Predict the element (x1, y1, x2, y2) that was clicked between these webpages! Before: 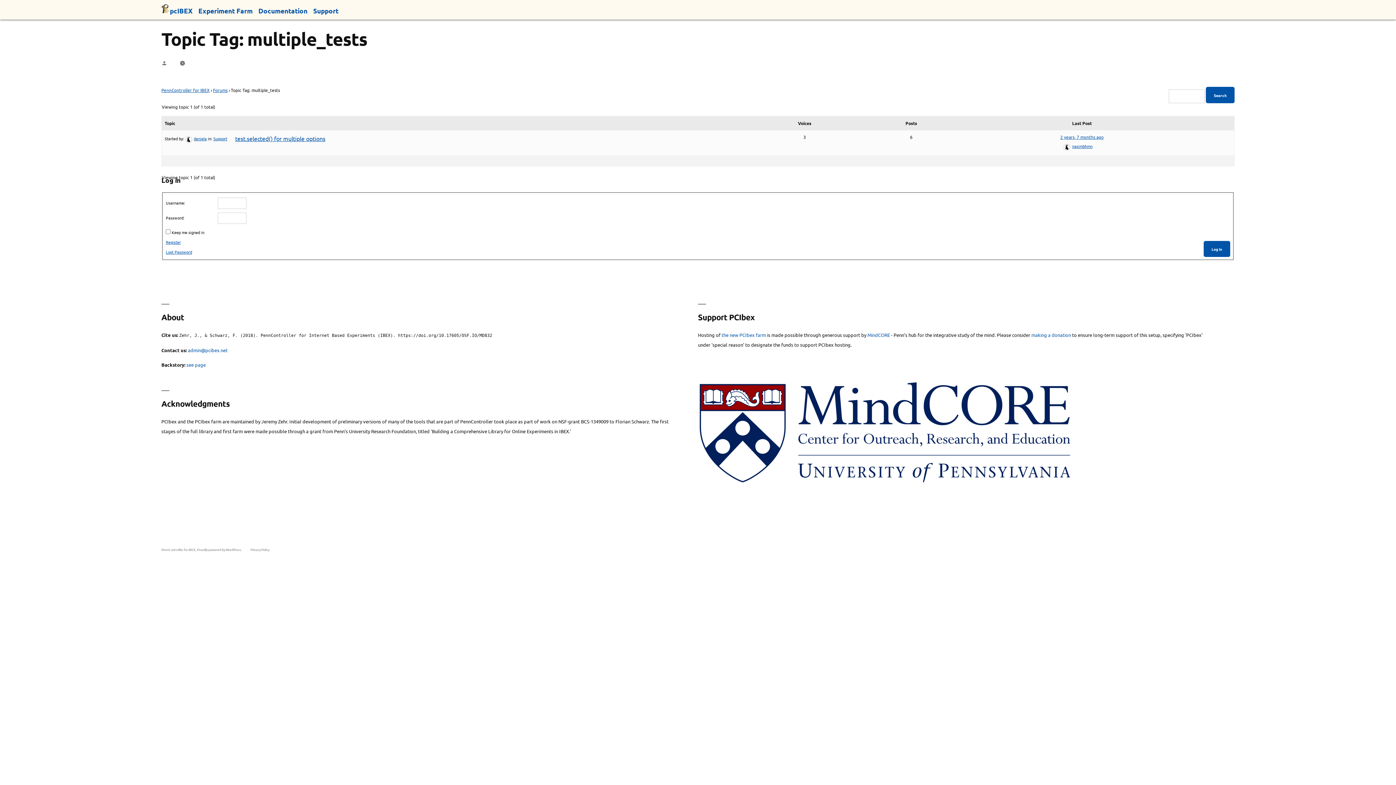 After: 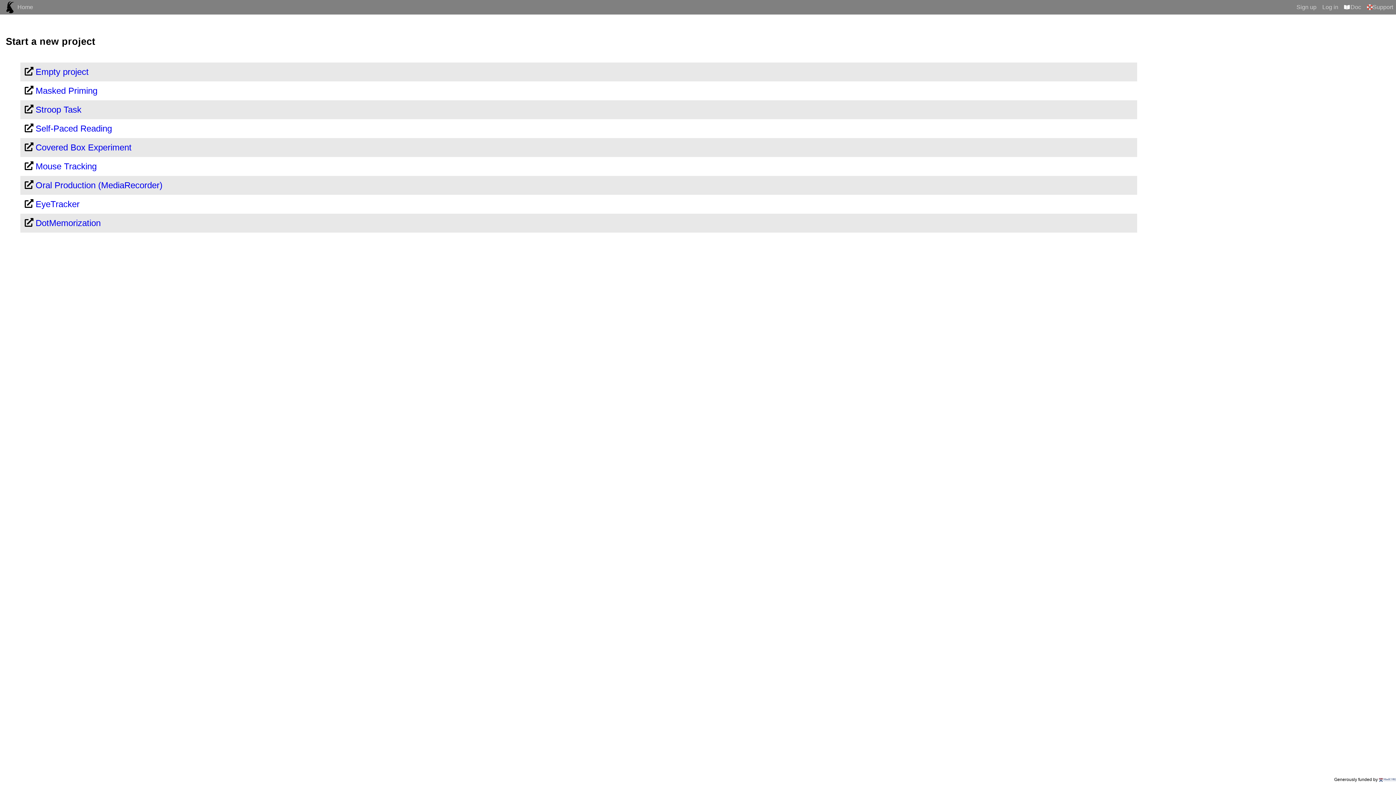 Action: bbox: (721, 332, 766, 338) label: the new PCIbex farm